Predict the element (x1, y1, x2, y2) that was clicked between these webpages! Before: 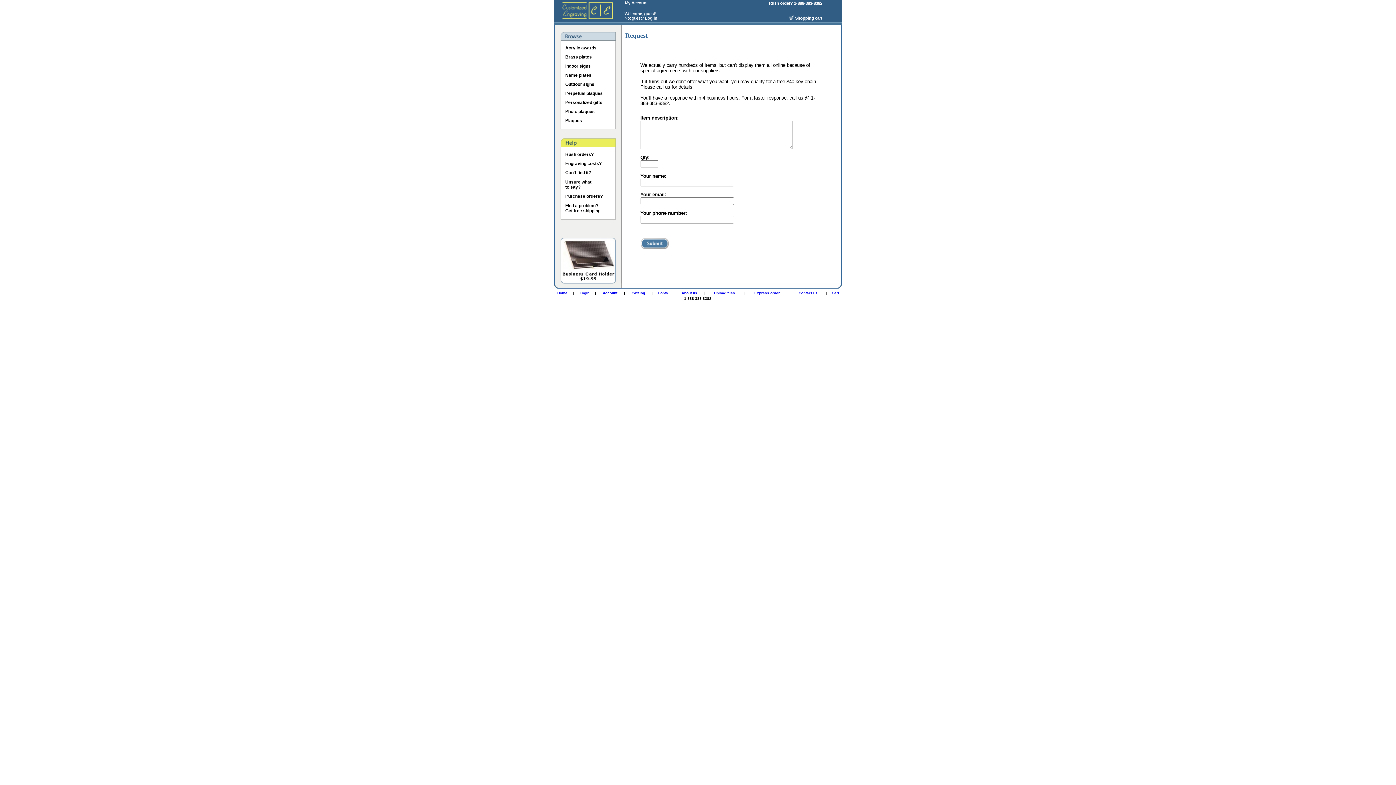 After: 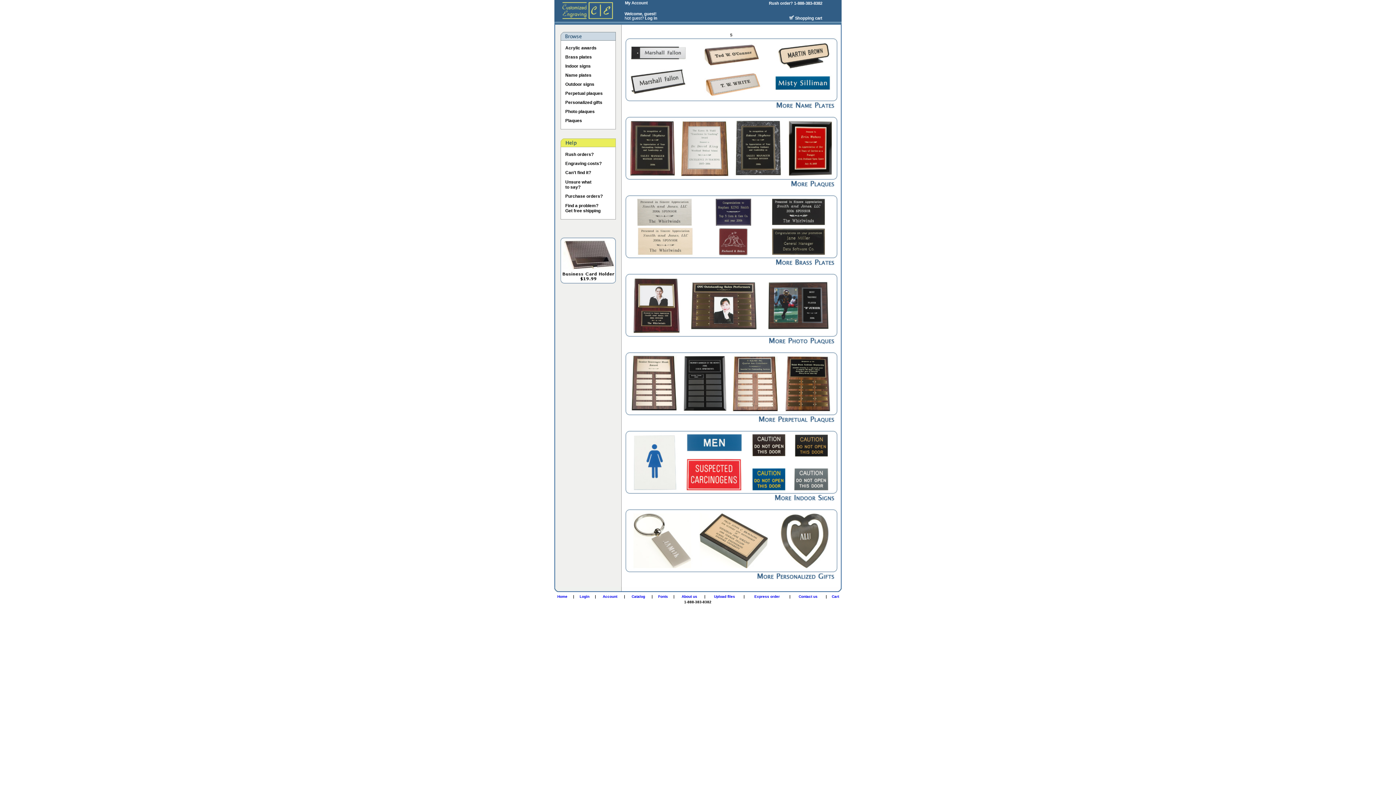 Action: bbox: (554, 17, 621, 22)